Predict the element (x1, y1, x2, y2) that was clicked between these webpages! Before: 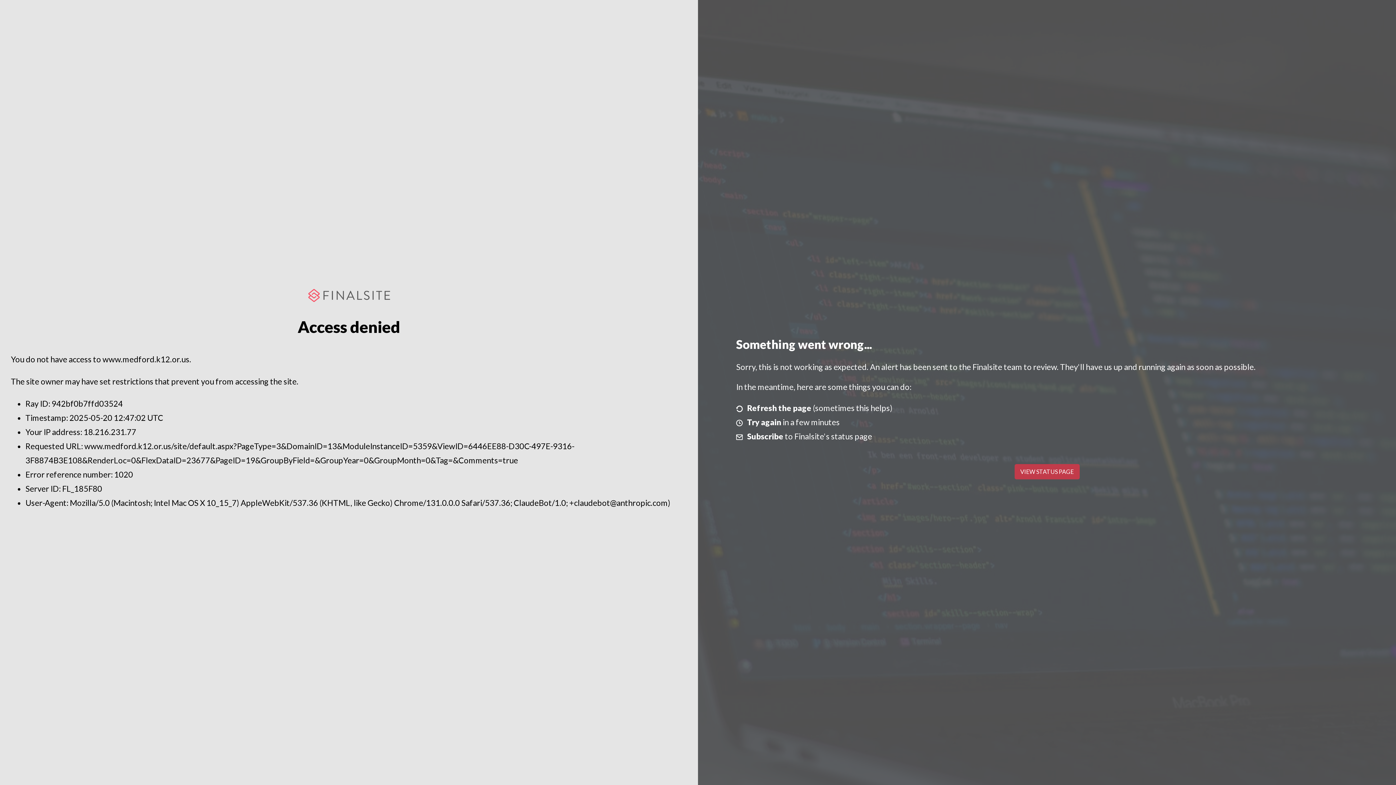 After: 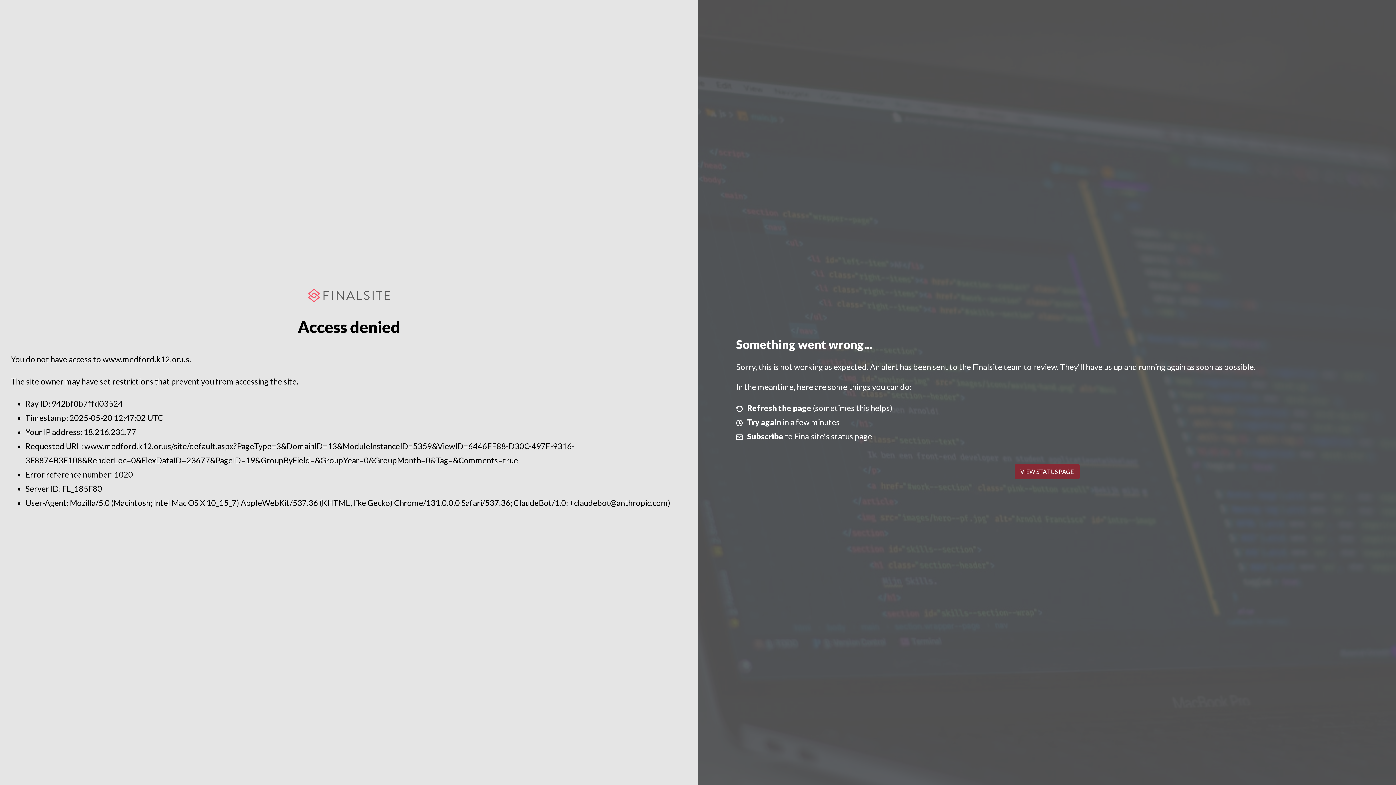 Action: label: VIEW STATUS PAGE bbox: (1014, 464, 1079, 479)